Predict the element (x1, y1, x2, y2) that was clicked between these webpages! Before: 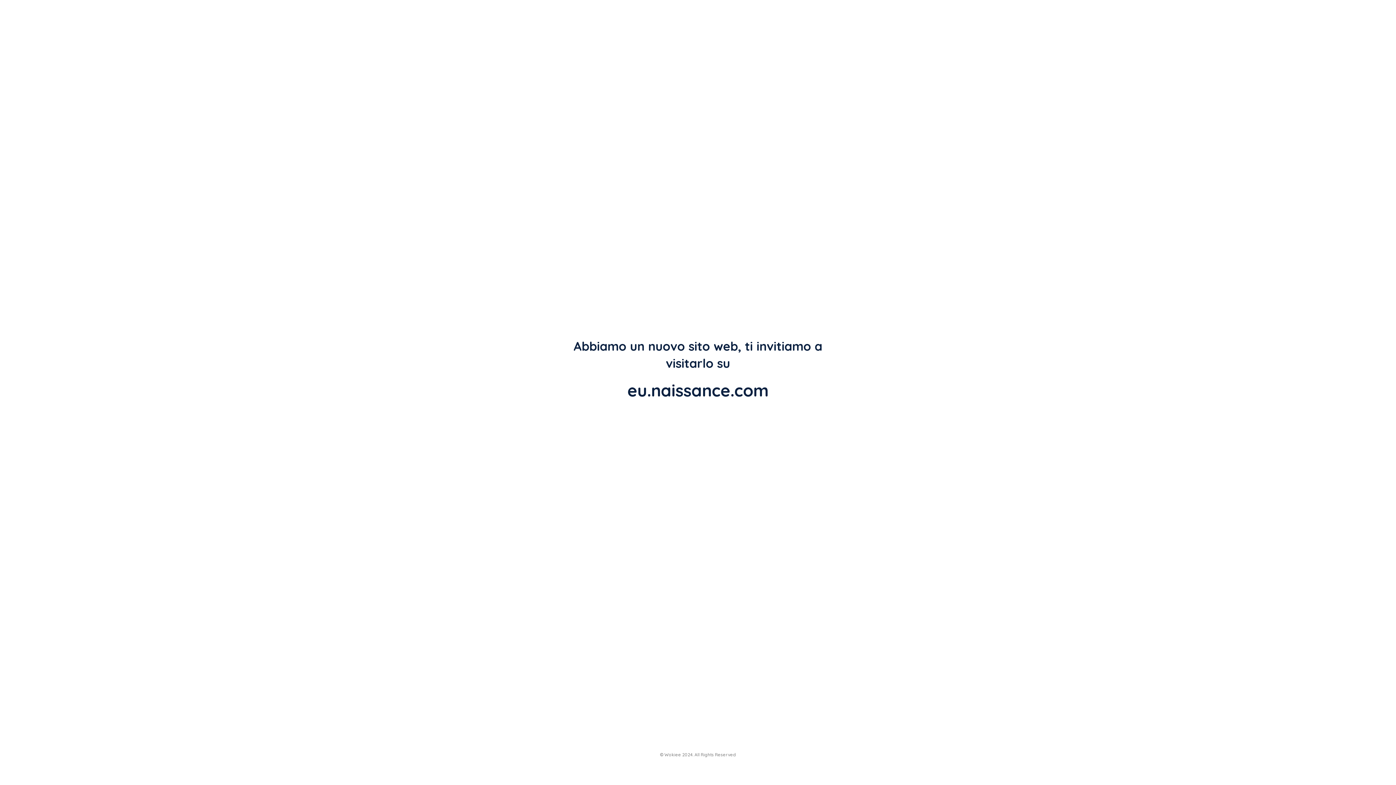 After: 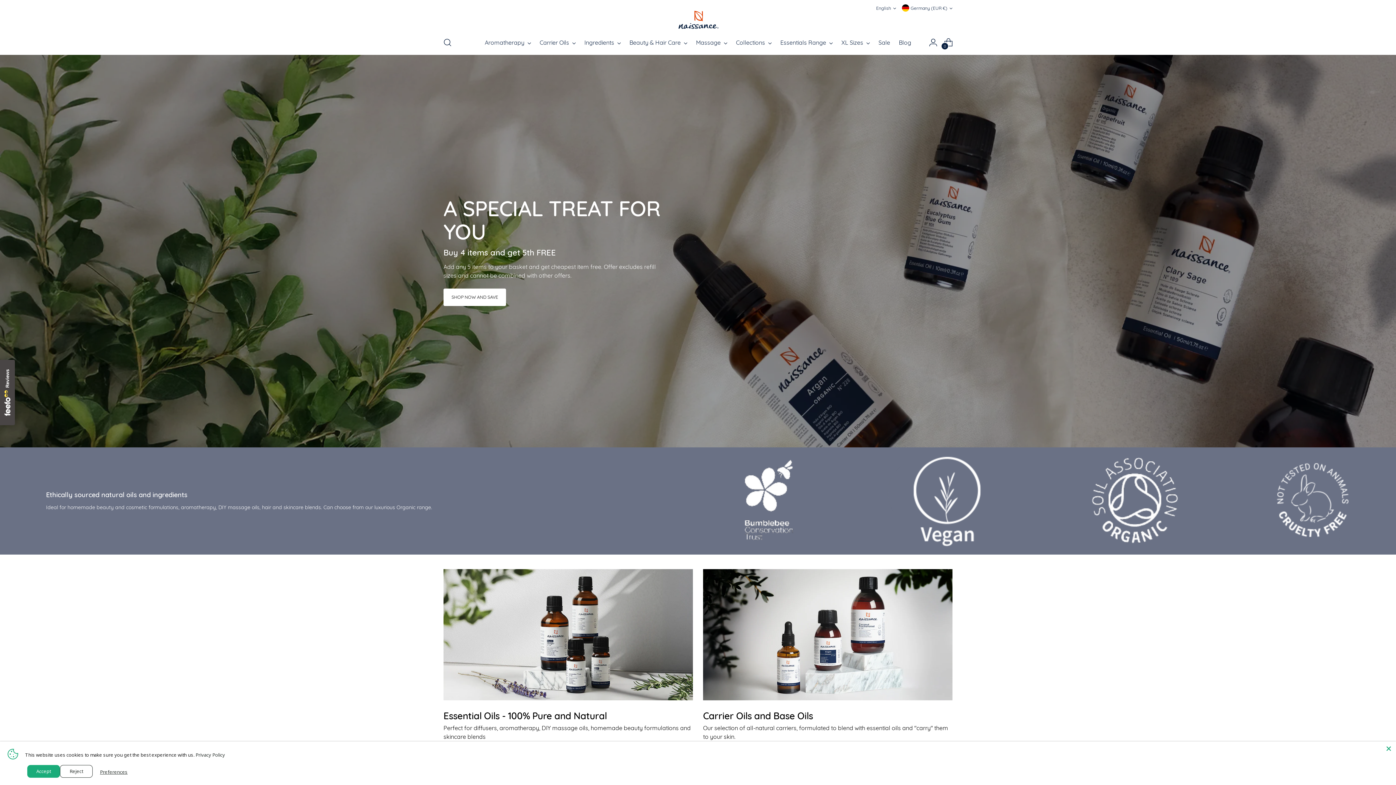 Action: bbox: (627, 380, 768, 401) label: eu.naissance.com